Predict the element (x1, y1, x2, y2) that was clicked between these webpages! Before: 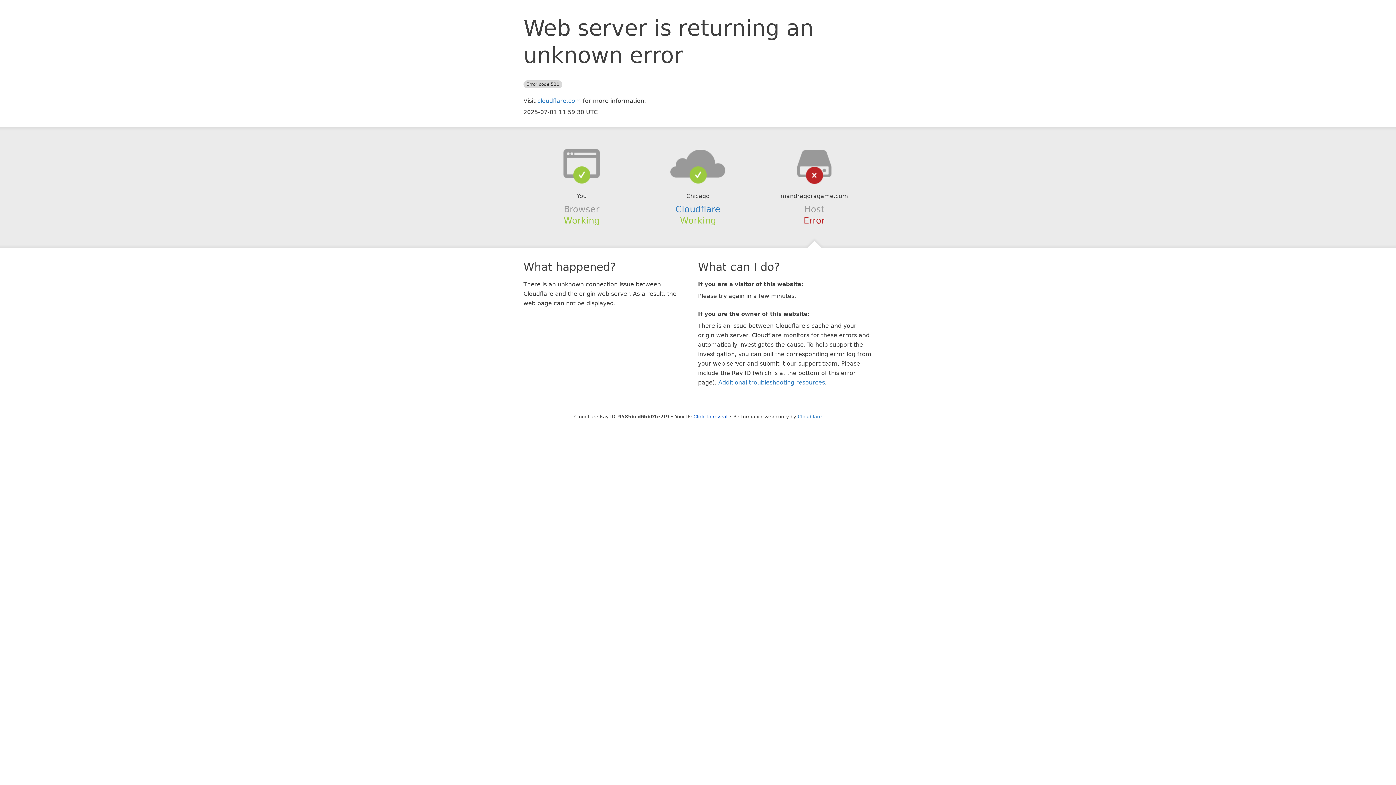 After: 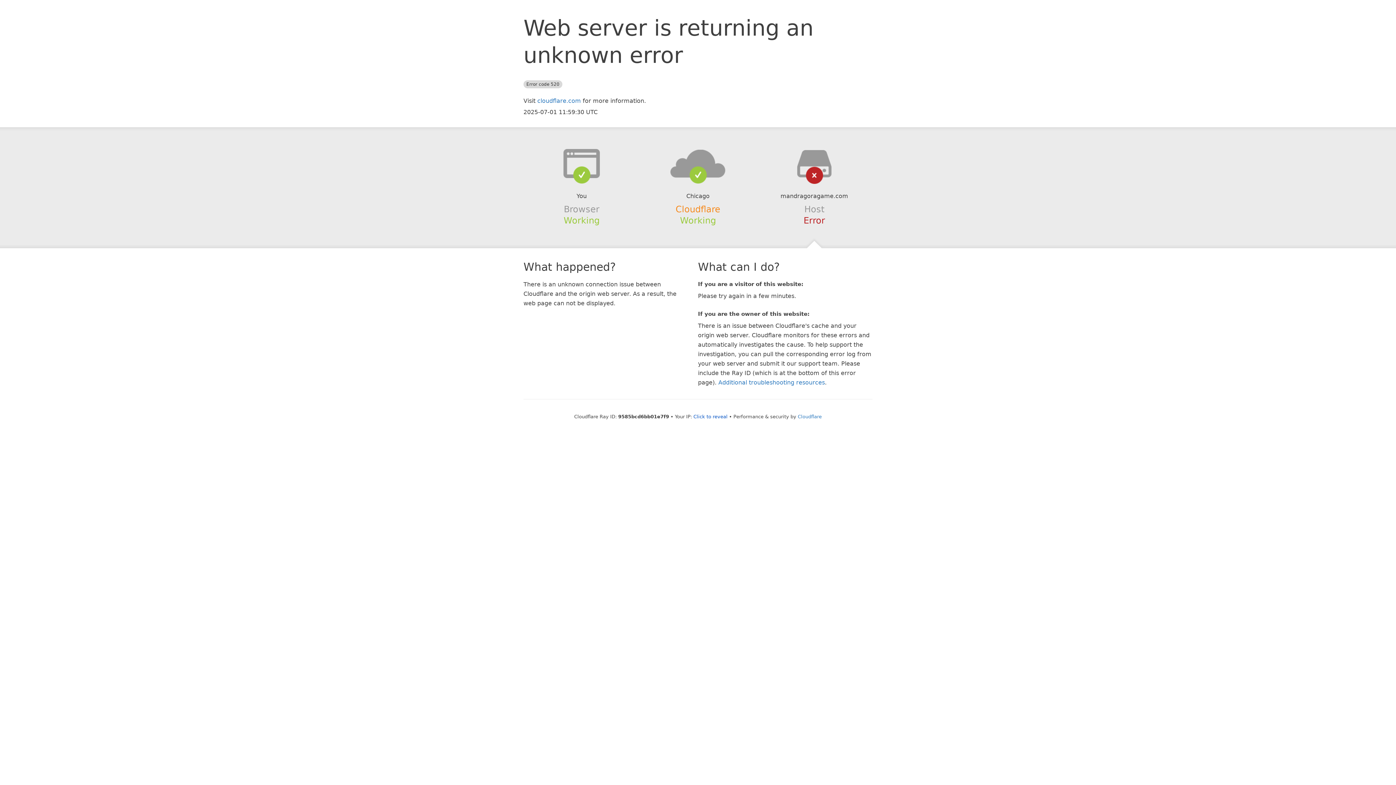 Action: bbox: (675, 204, 720, 214) label: Cloudflare